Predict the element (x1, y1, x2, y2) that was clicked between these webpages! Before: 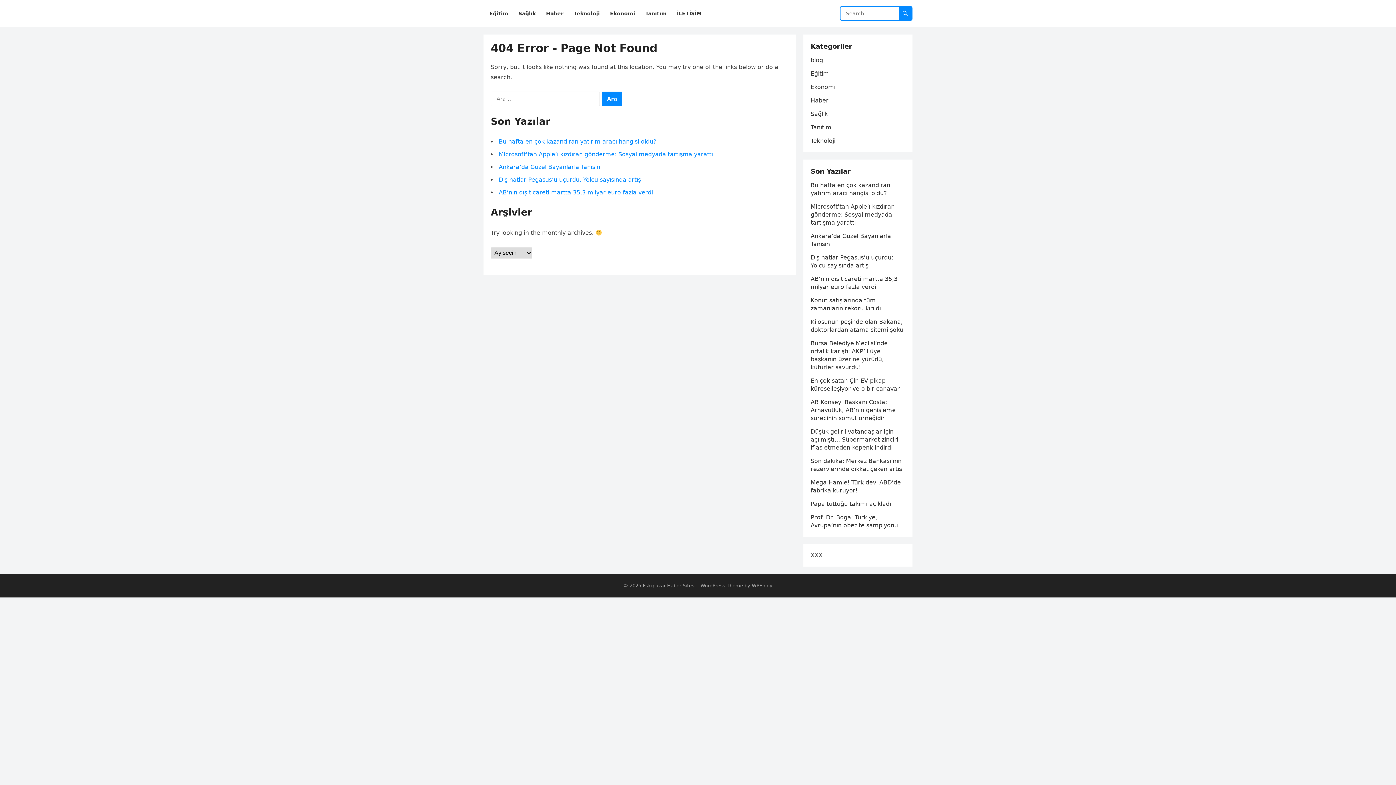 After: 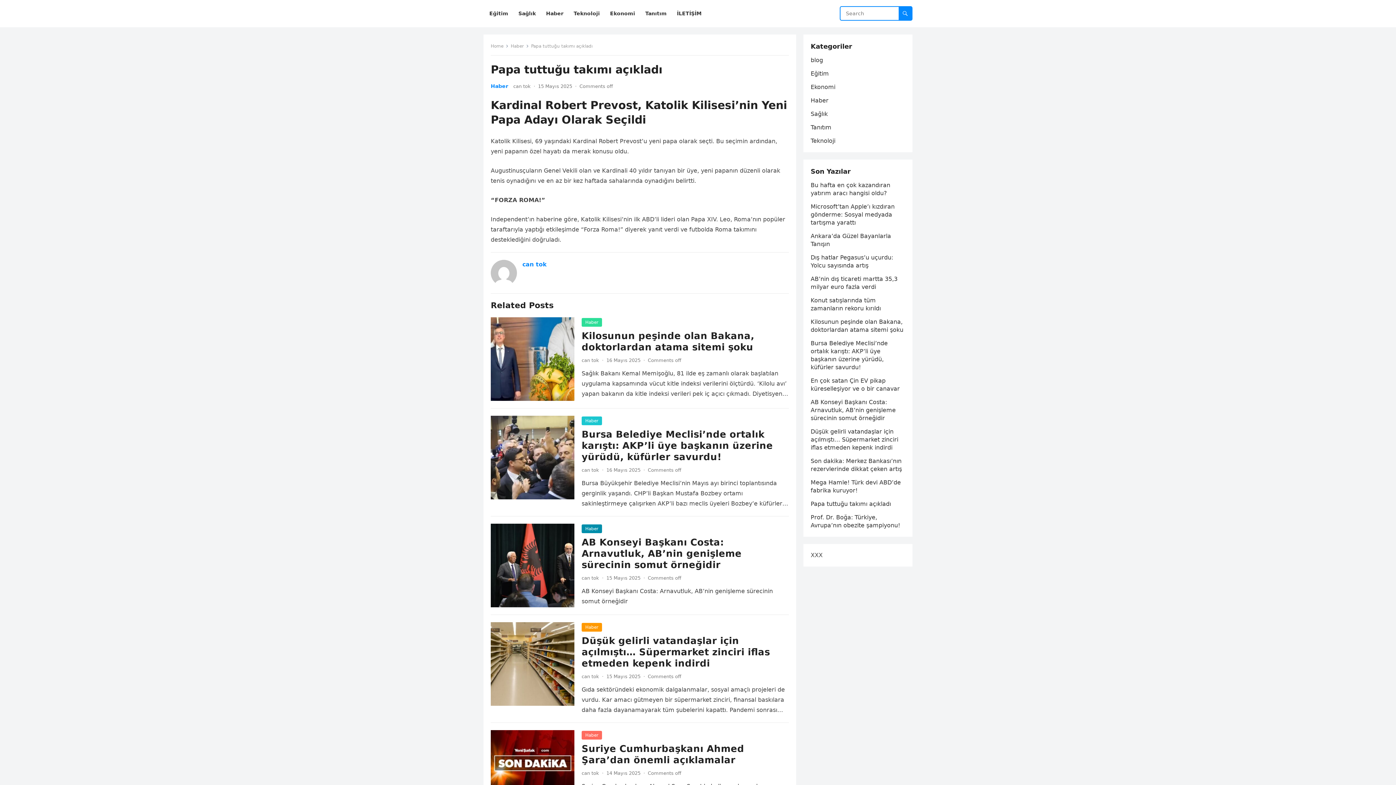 Action: bbox: (810, 500, 891, 507) label: Papa tuttuğu takımı açıkladı